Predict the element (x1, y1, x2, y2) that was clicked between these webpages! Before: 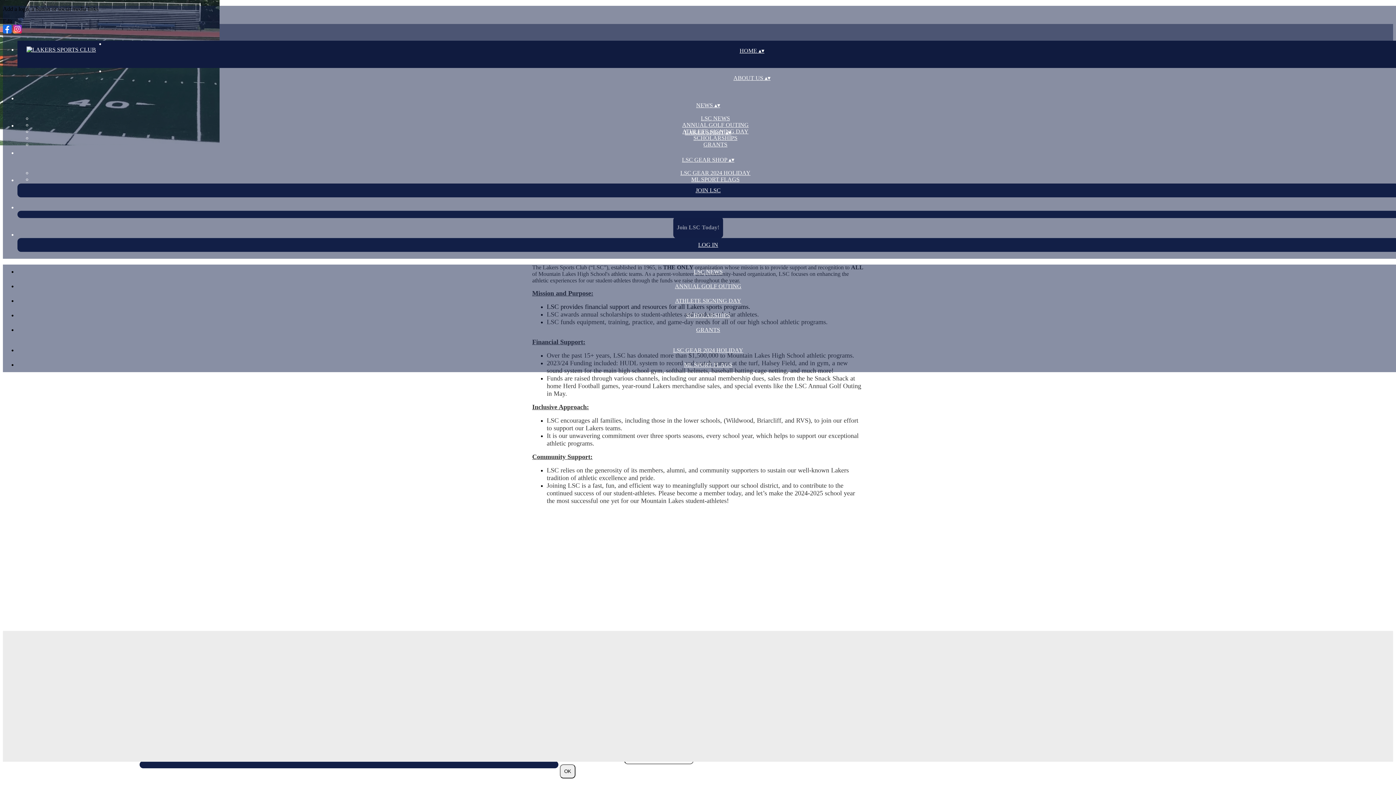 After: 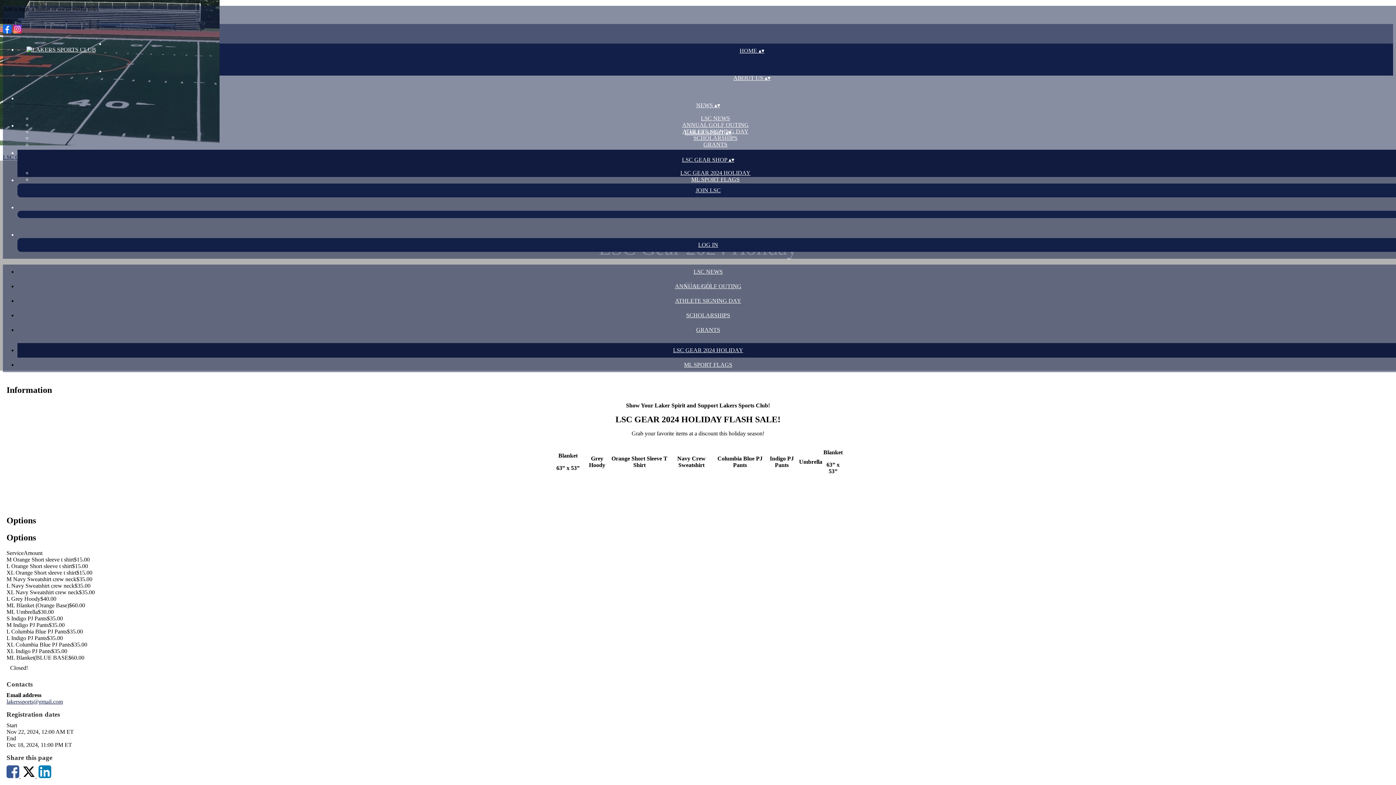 Action: bbox: (671, 169, 759, 176) label: LSC GEAR 2024 HOLIDAY